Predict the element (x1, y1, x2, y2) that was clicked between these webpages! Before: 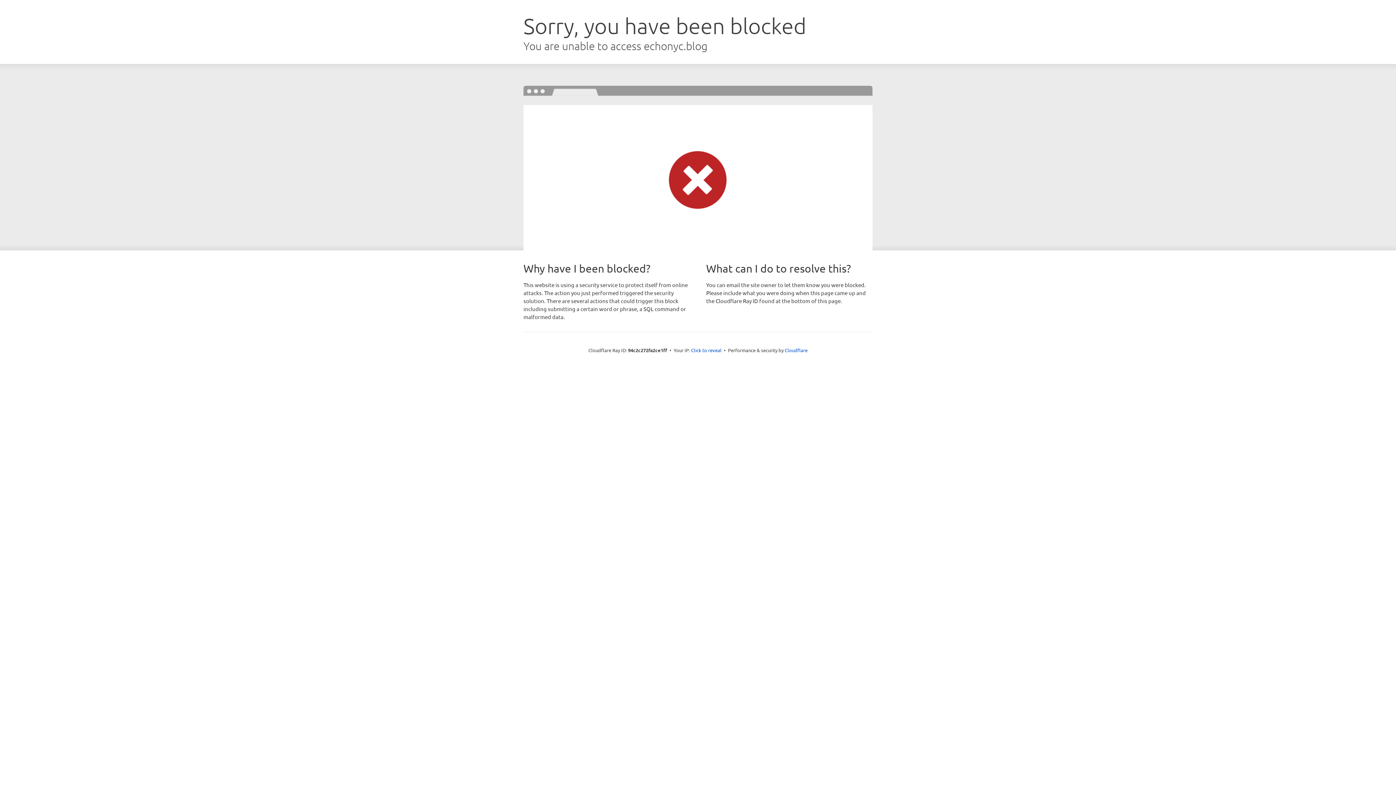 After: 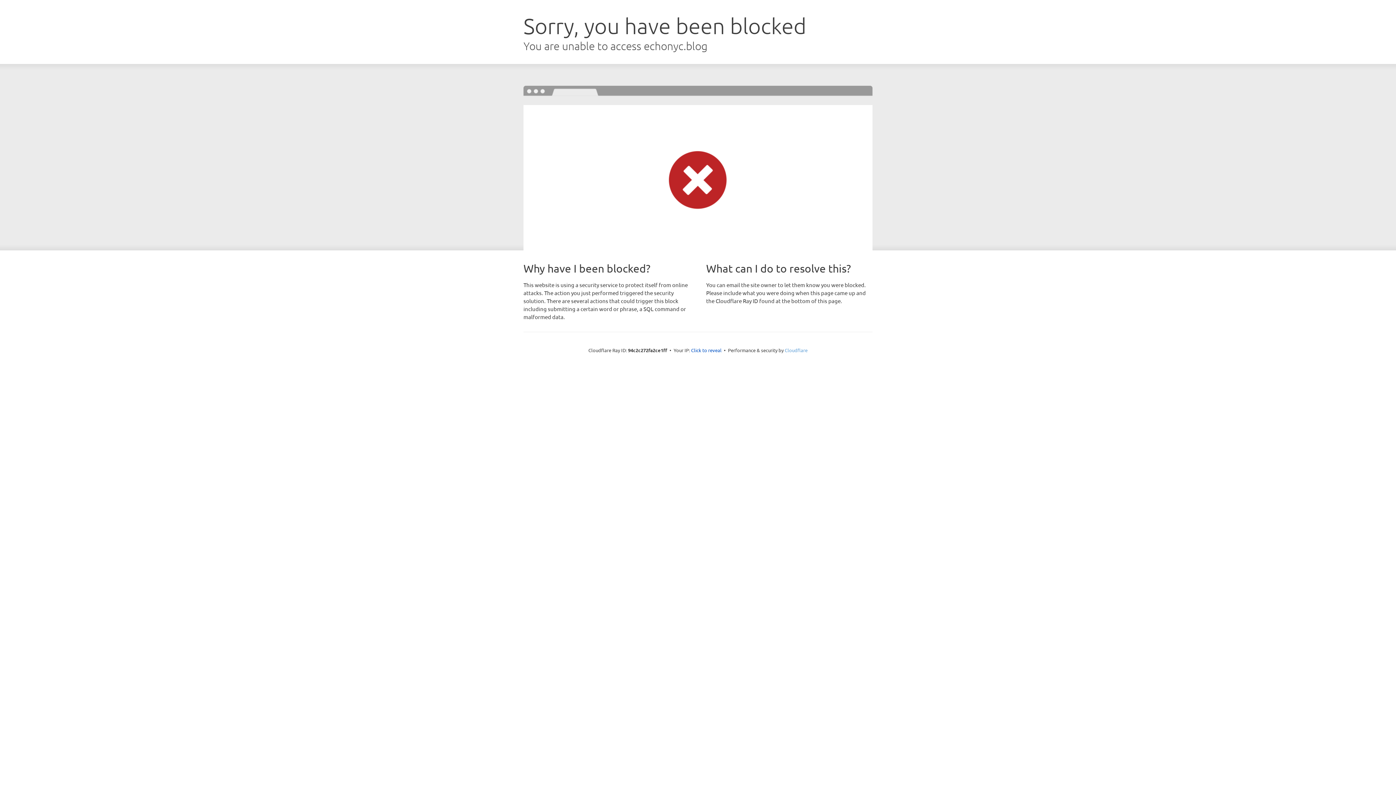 Action: label: Cloudflare bbox: (784, 347, 807, 353)